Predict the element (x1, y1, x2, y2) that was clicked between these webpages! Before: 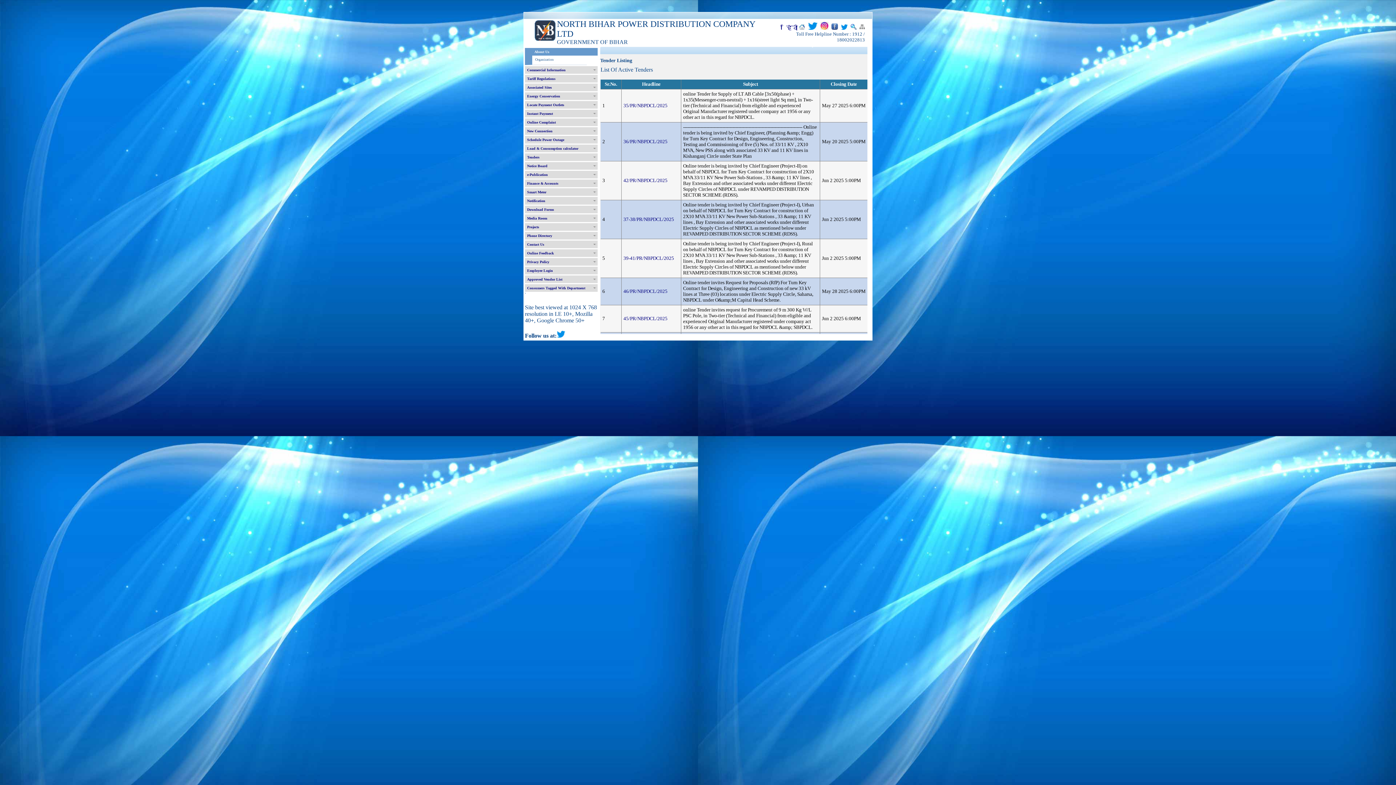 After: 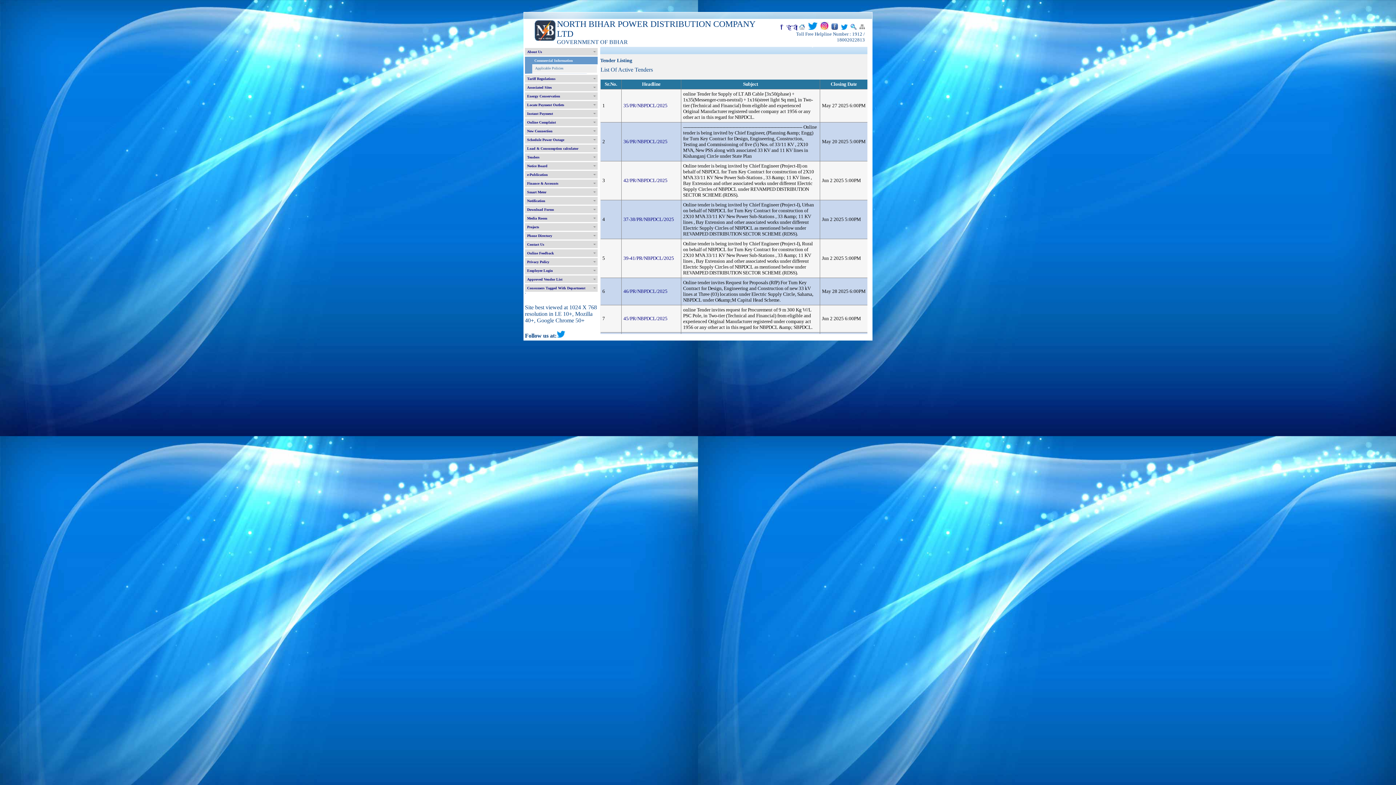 Action: label: Commercial Information bbox: (525, 66, 597, 73)